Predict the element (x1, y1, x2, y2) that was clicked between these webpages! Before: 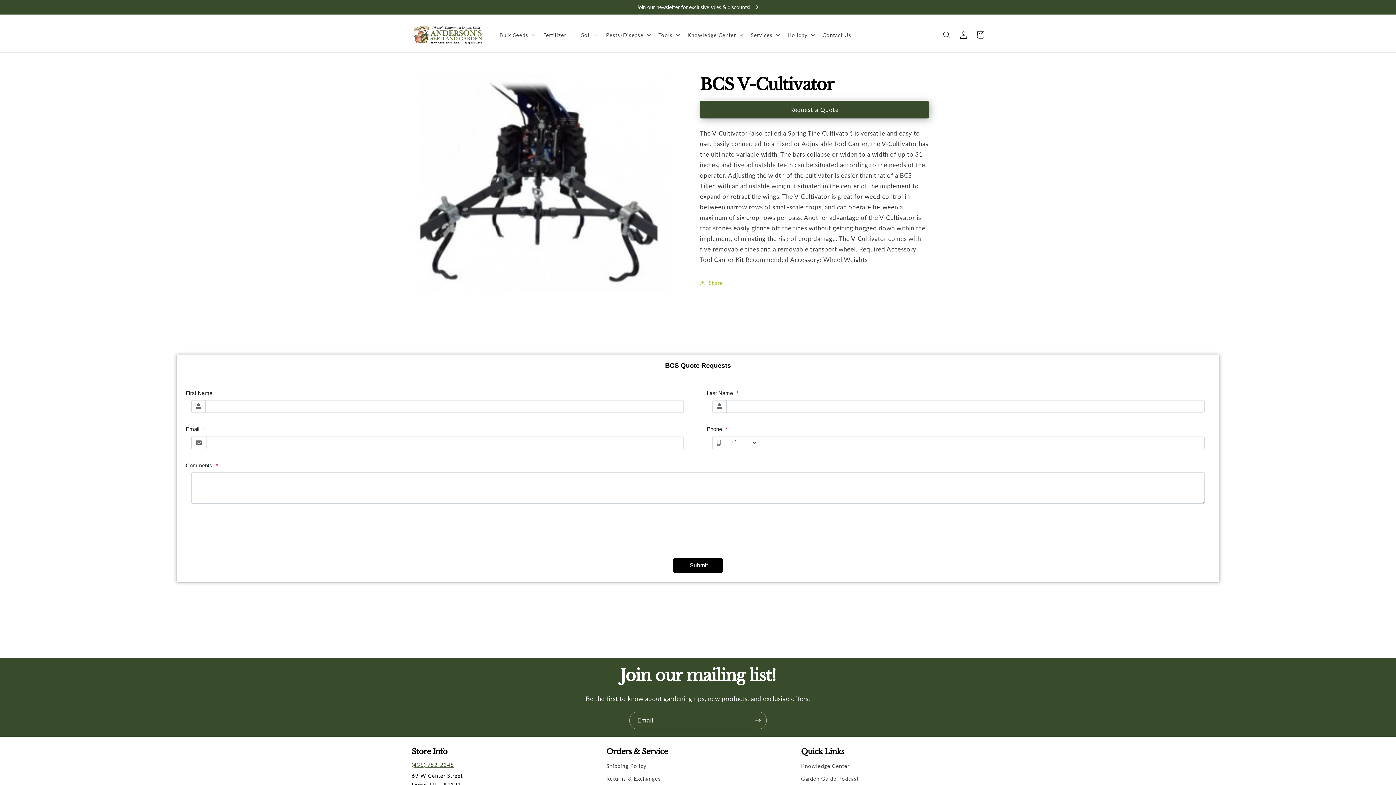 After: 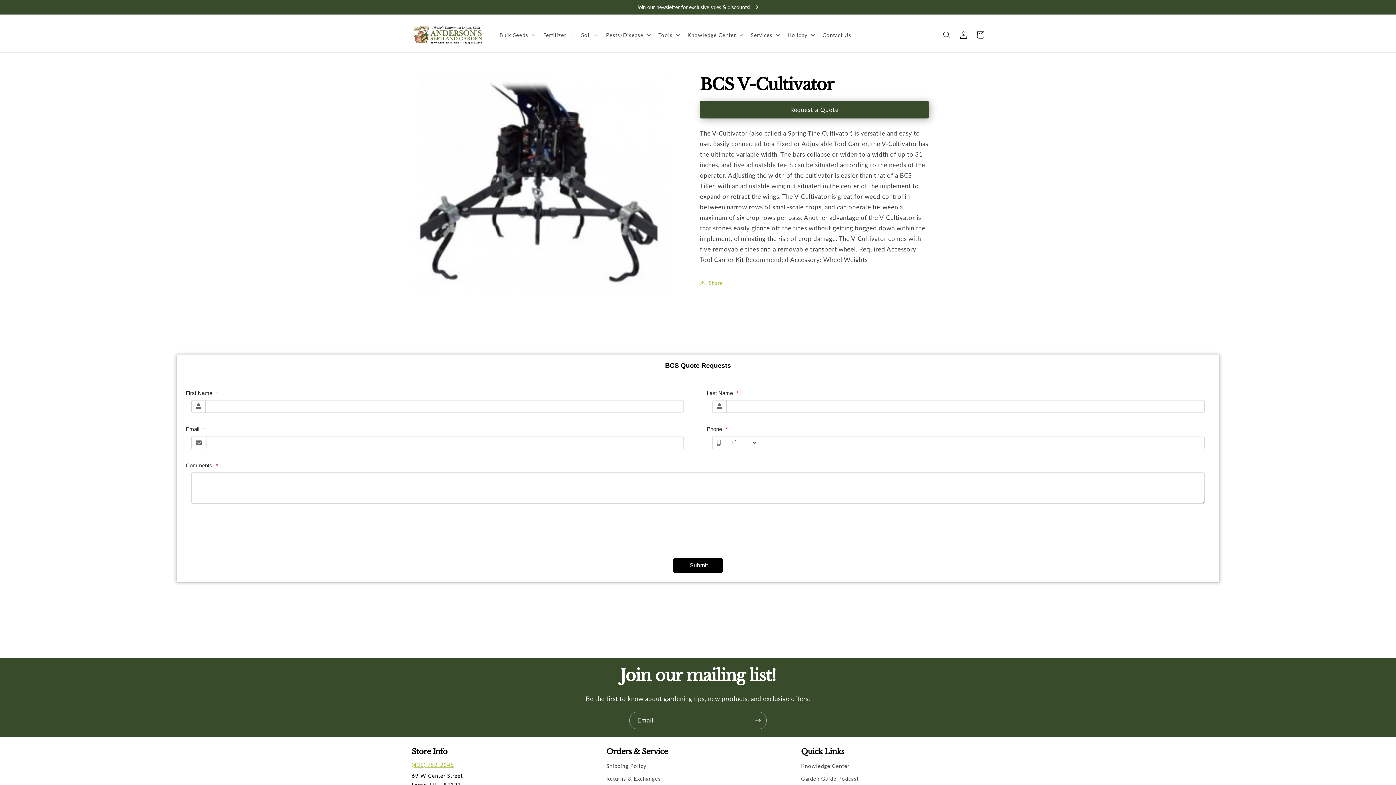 Action: label: (435) 752-2345 bbox: (411, 761, 454, 768)